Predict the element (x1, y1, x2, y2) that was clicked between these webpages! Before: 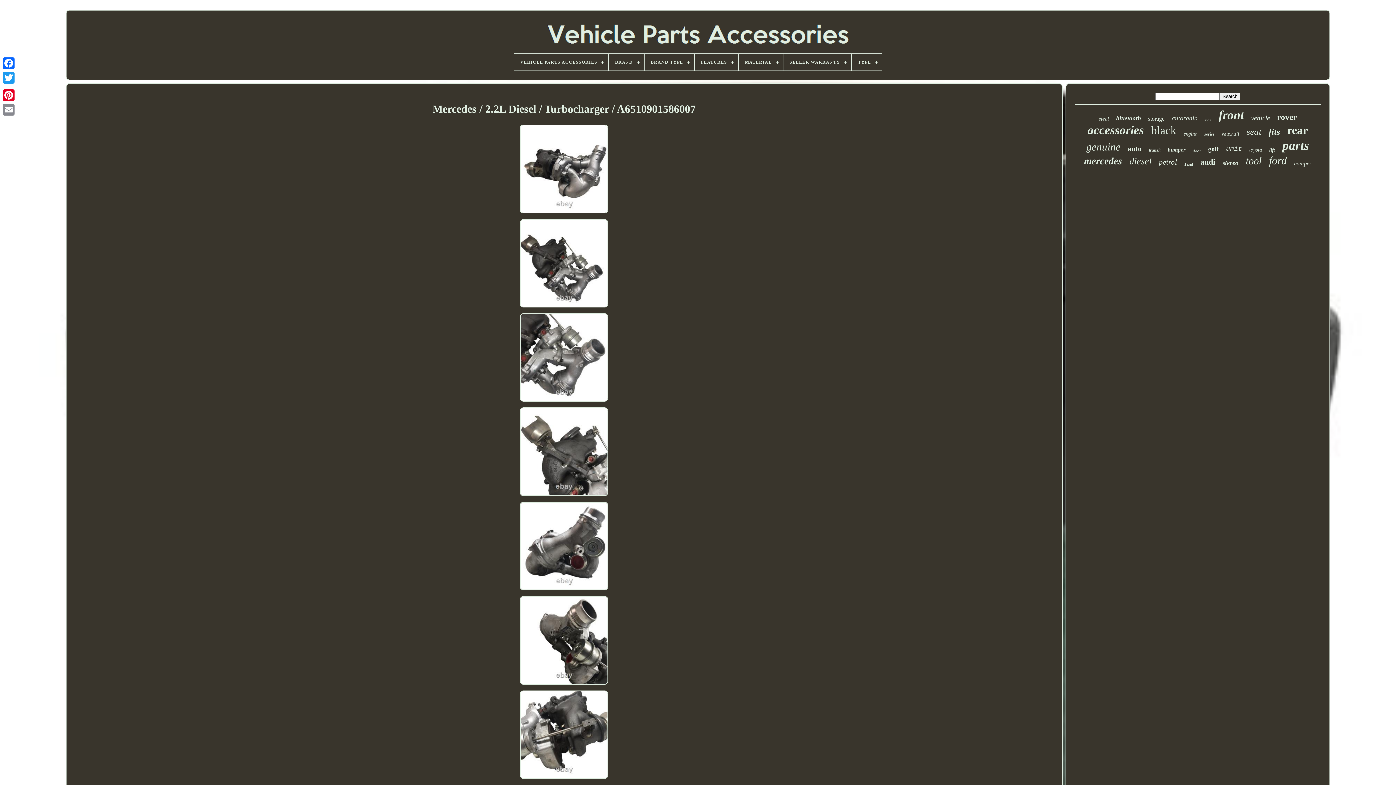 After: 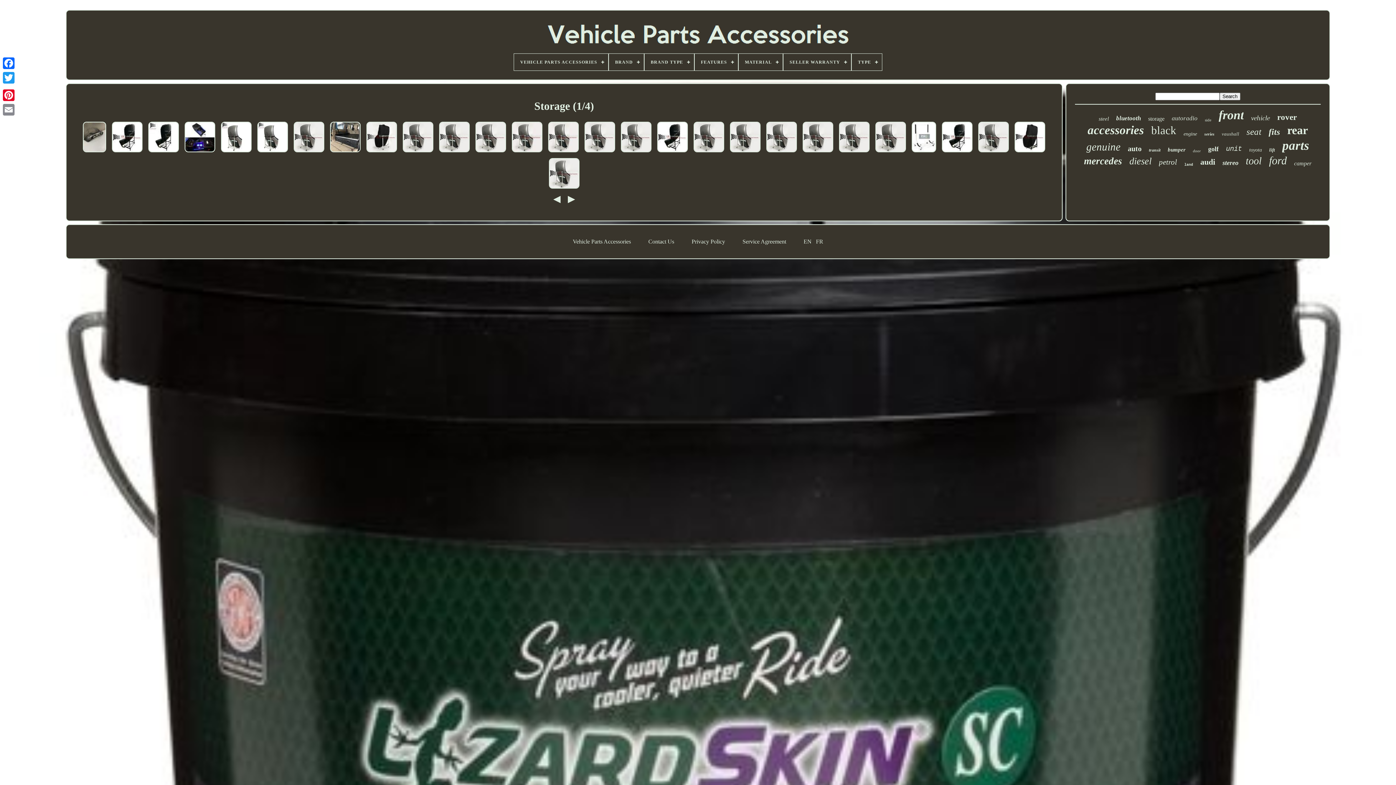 Action: bbox: (1148, 115, 1164, 122) label: storage